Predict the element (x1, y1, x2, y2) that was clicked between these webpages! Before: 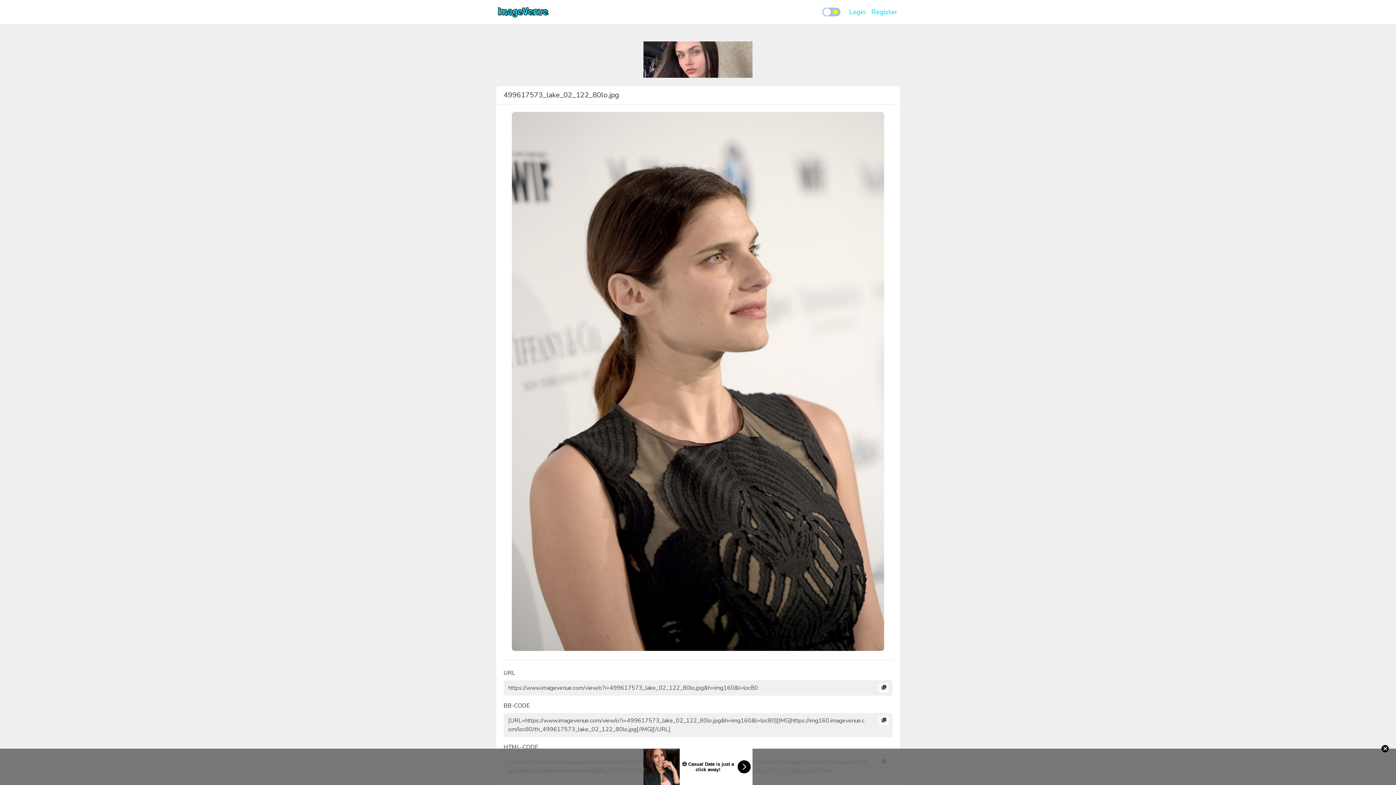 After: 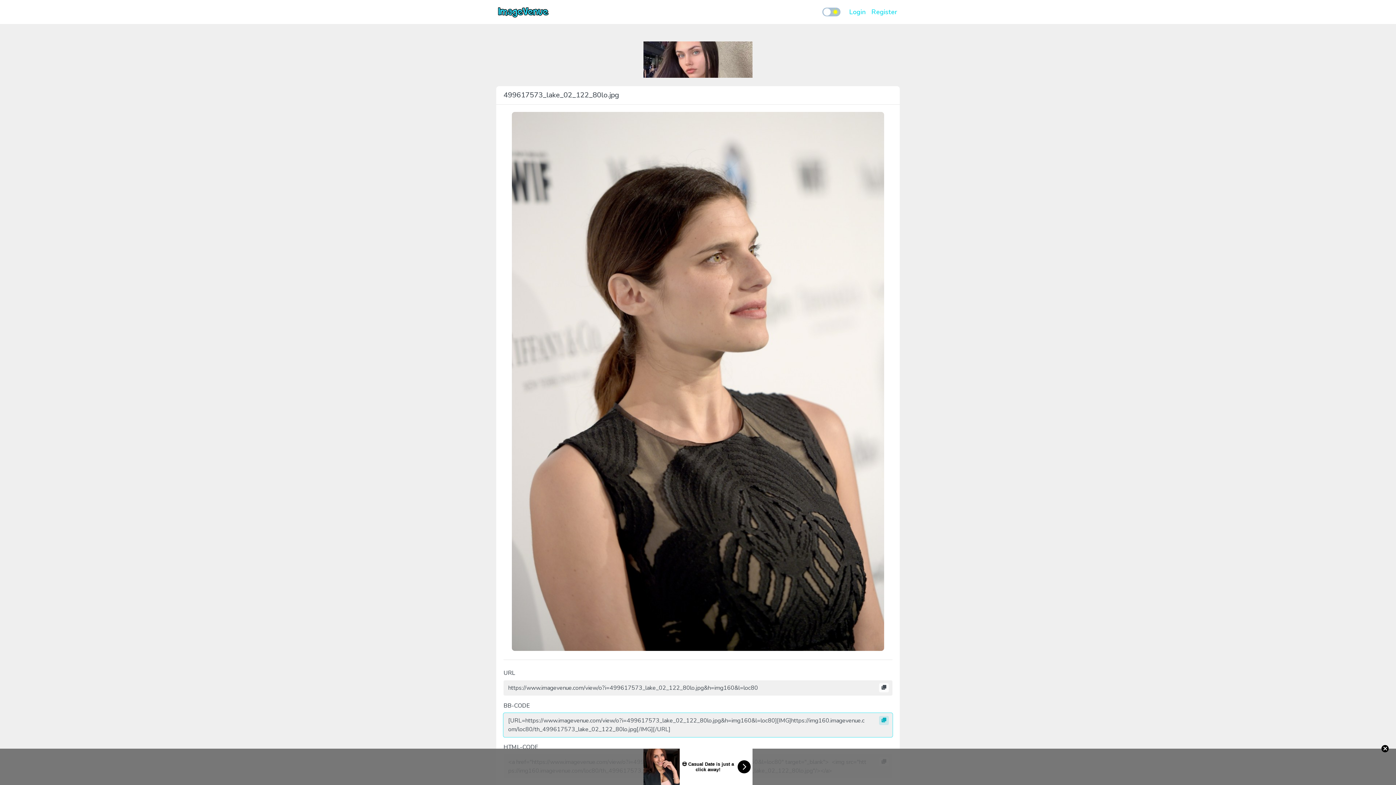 Action: bbox: (879, 716, 889, 725)